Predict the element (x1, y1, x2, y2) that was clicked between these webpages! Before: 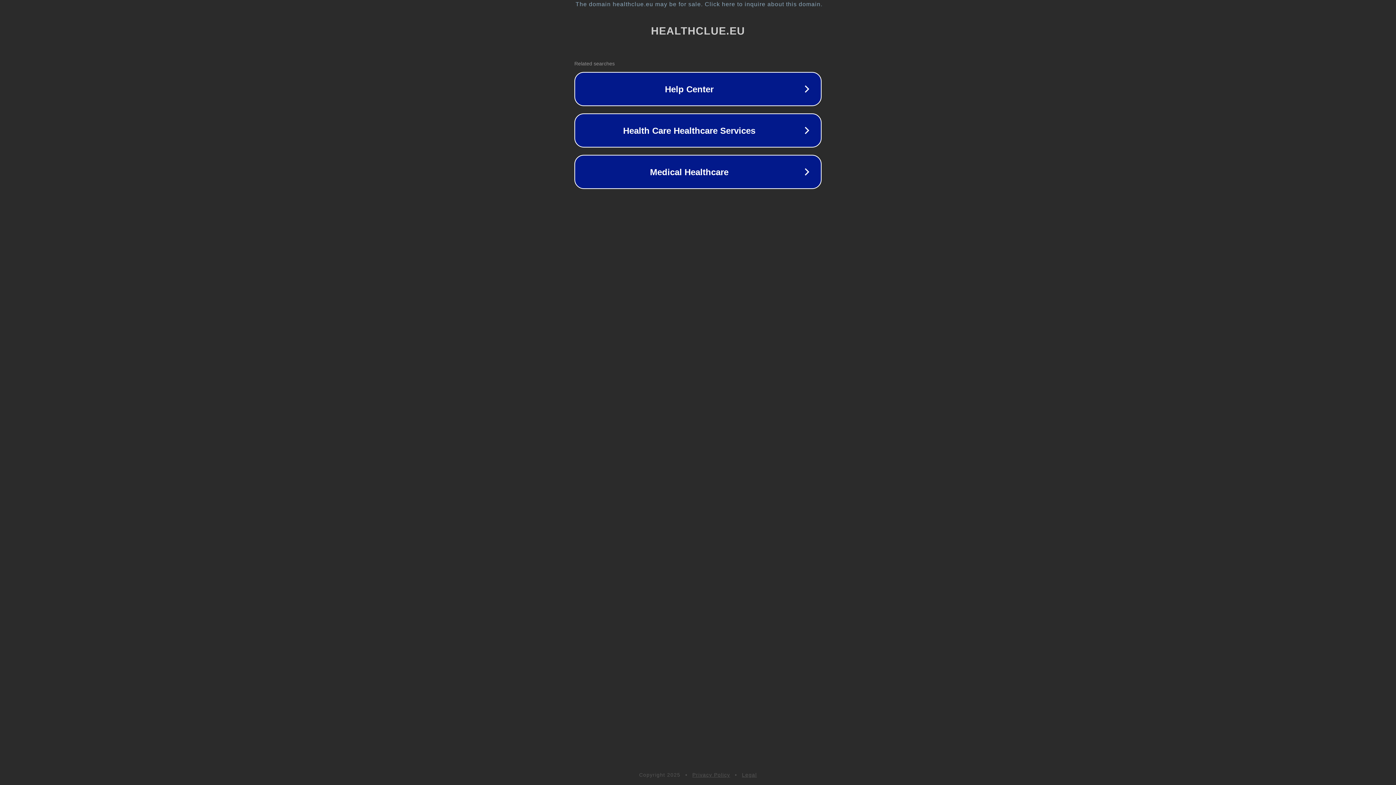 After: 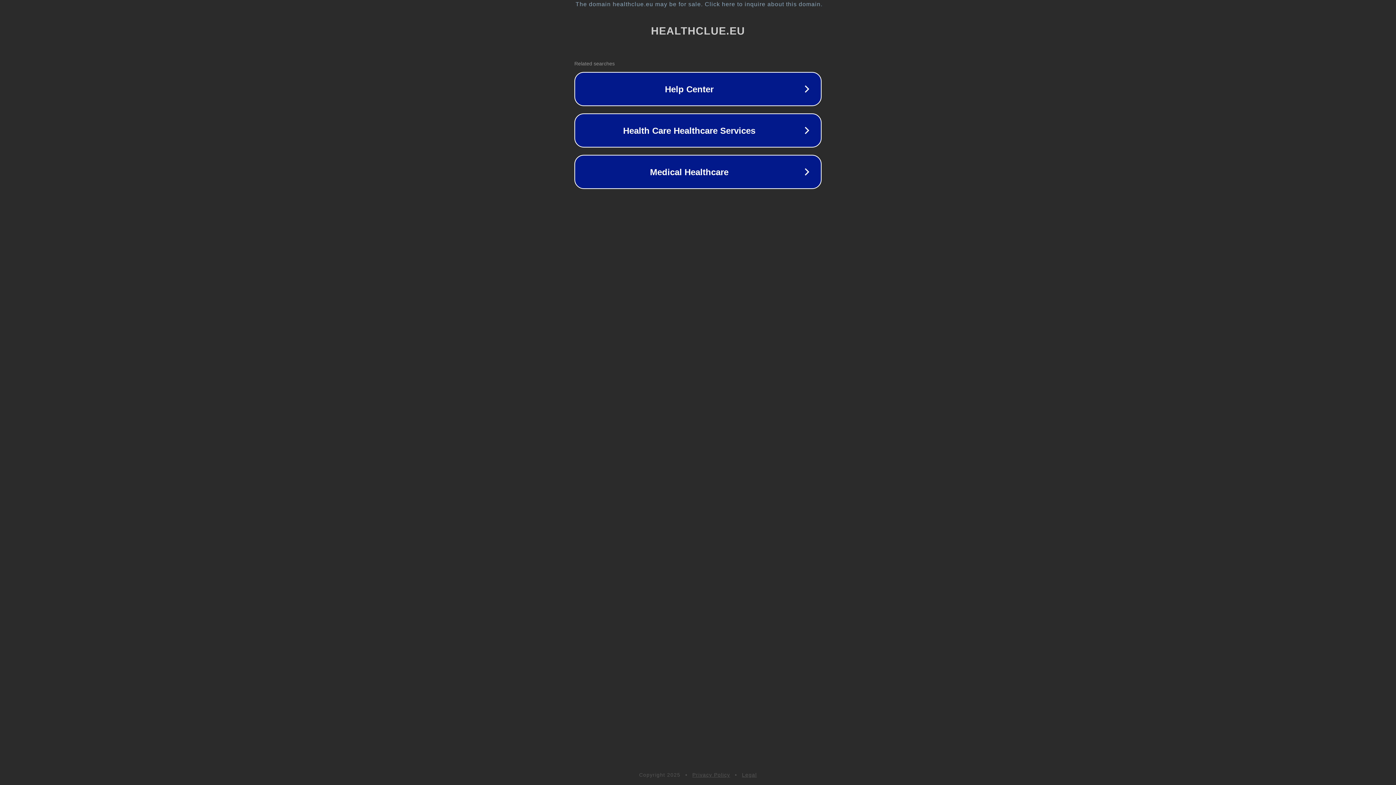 Action: bbox: (742, 772, 757, 778) label: Legal